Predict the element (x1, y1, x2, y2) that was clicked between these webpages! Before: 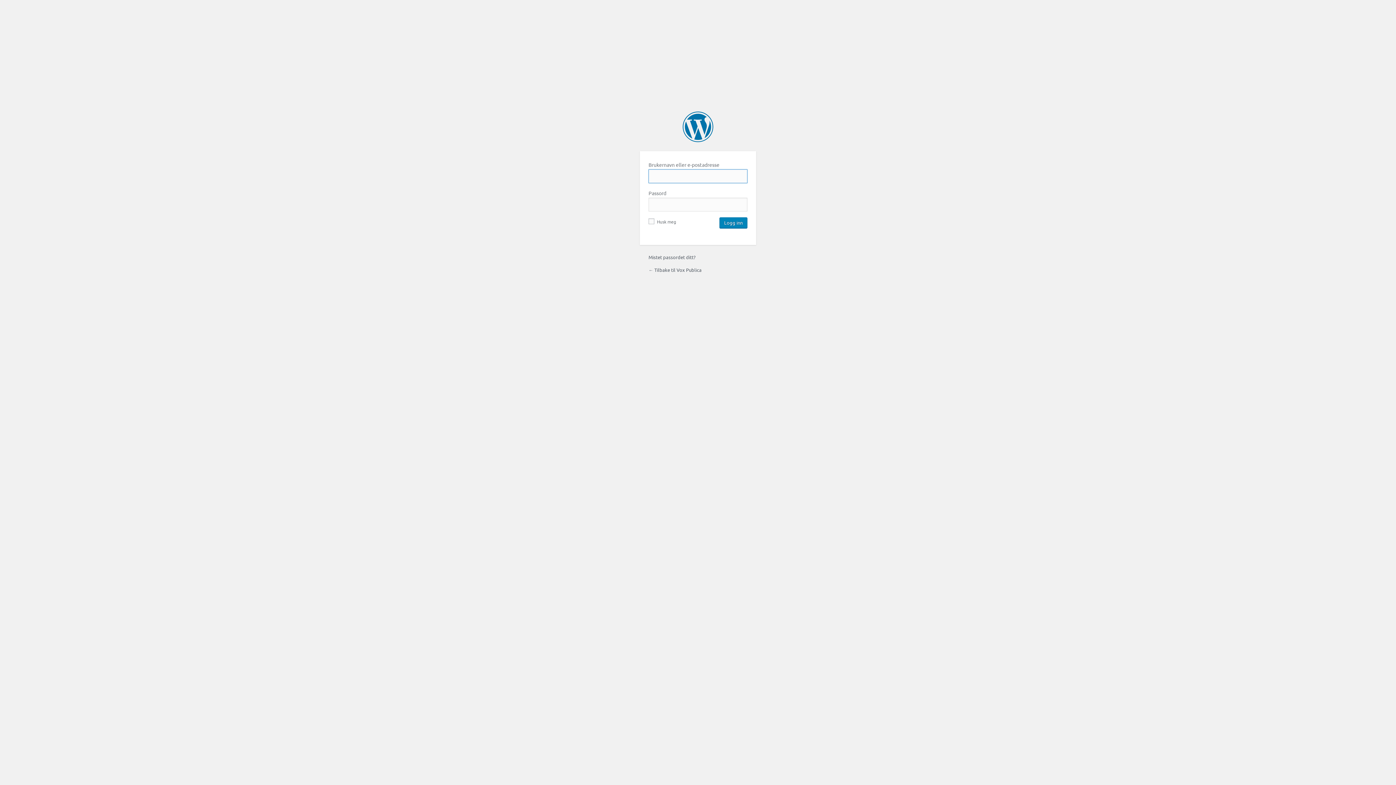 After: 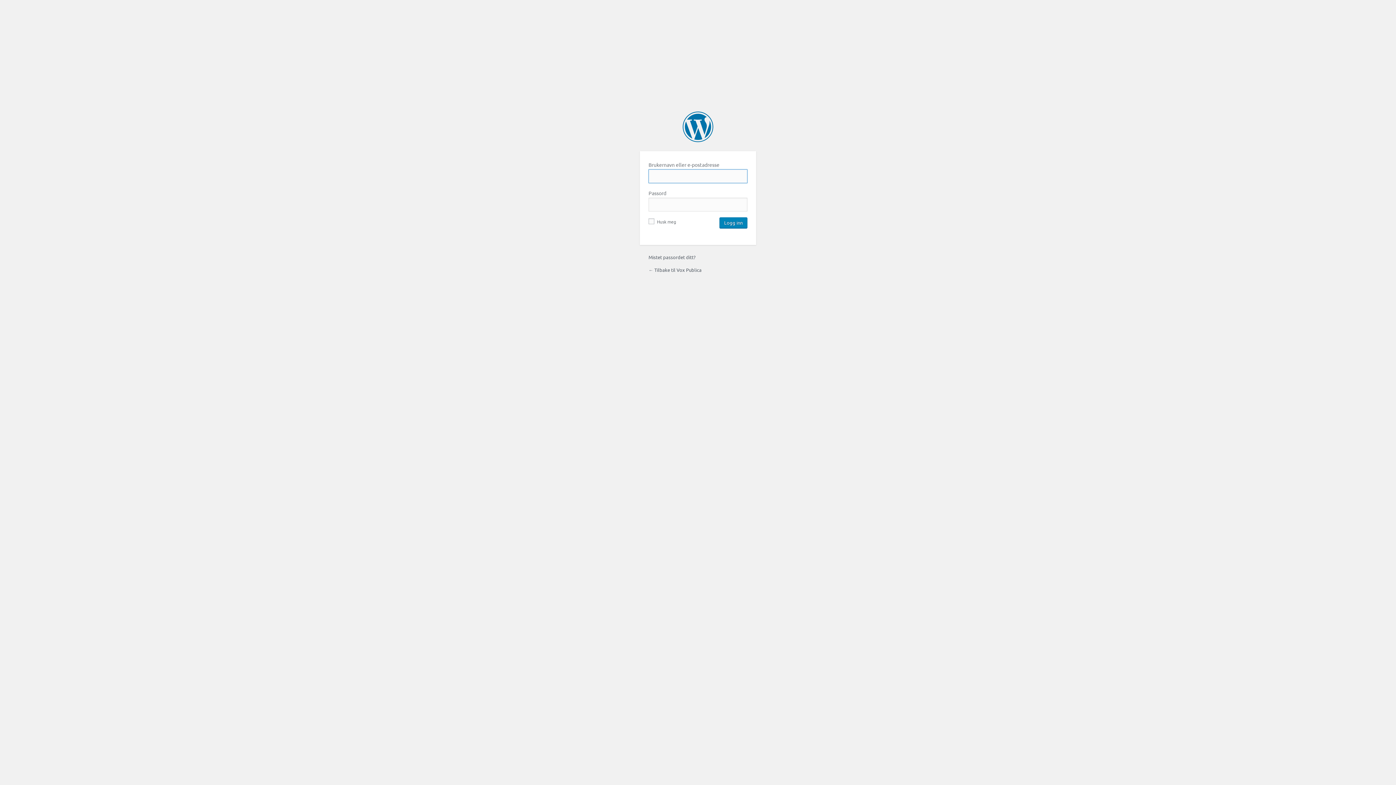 Action: bbox: (648, 267, 701, 273) label: ← Tilbake til Vox Publica